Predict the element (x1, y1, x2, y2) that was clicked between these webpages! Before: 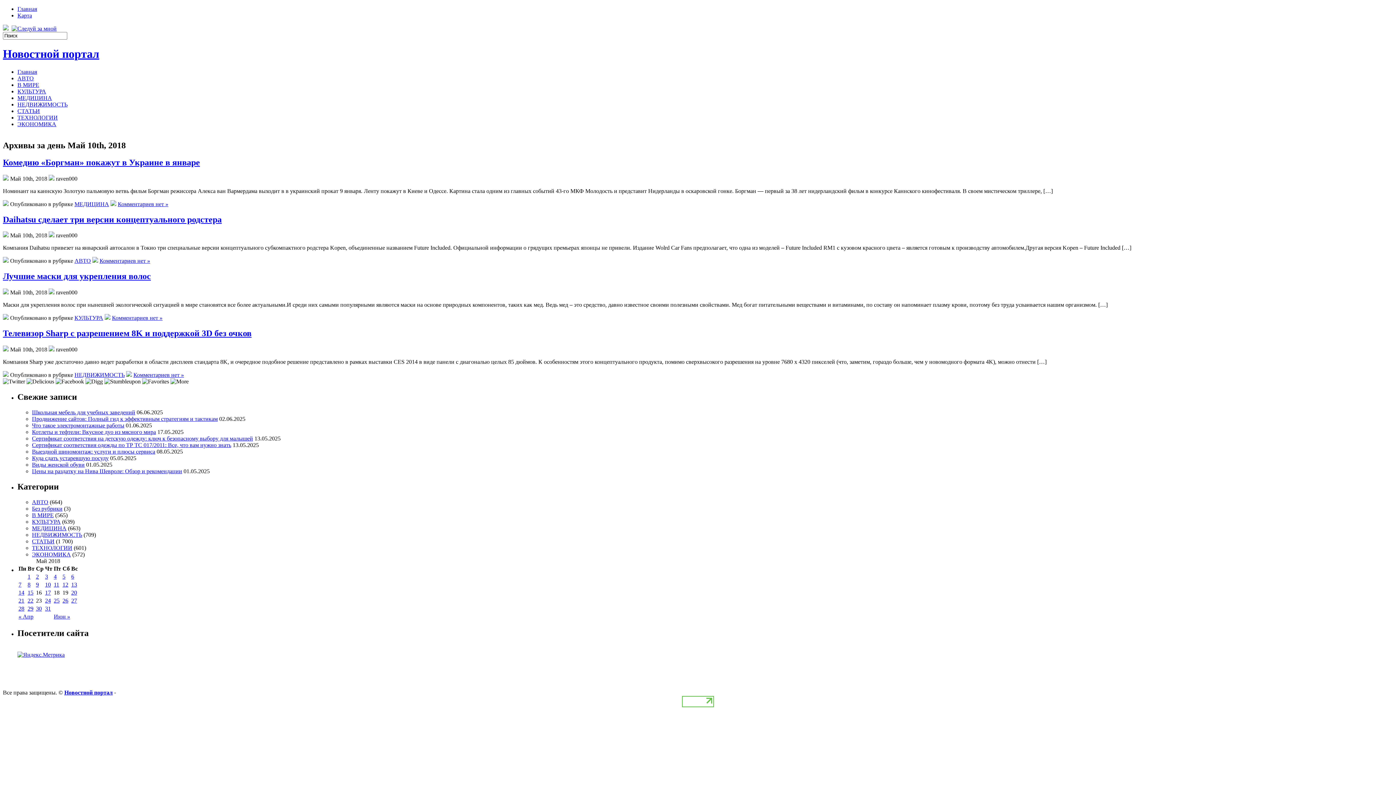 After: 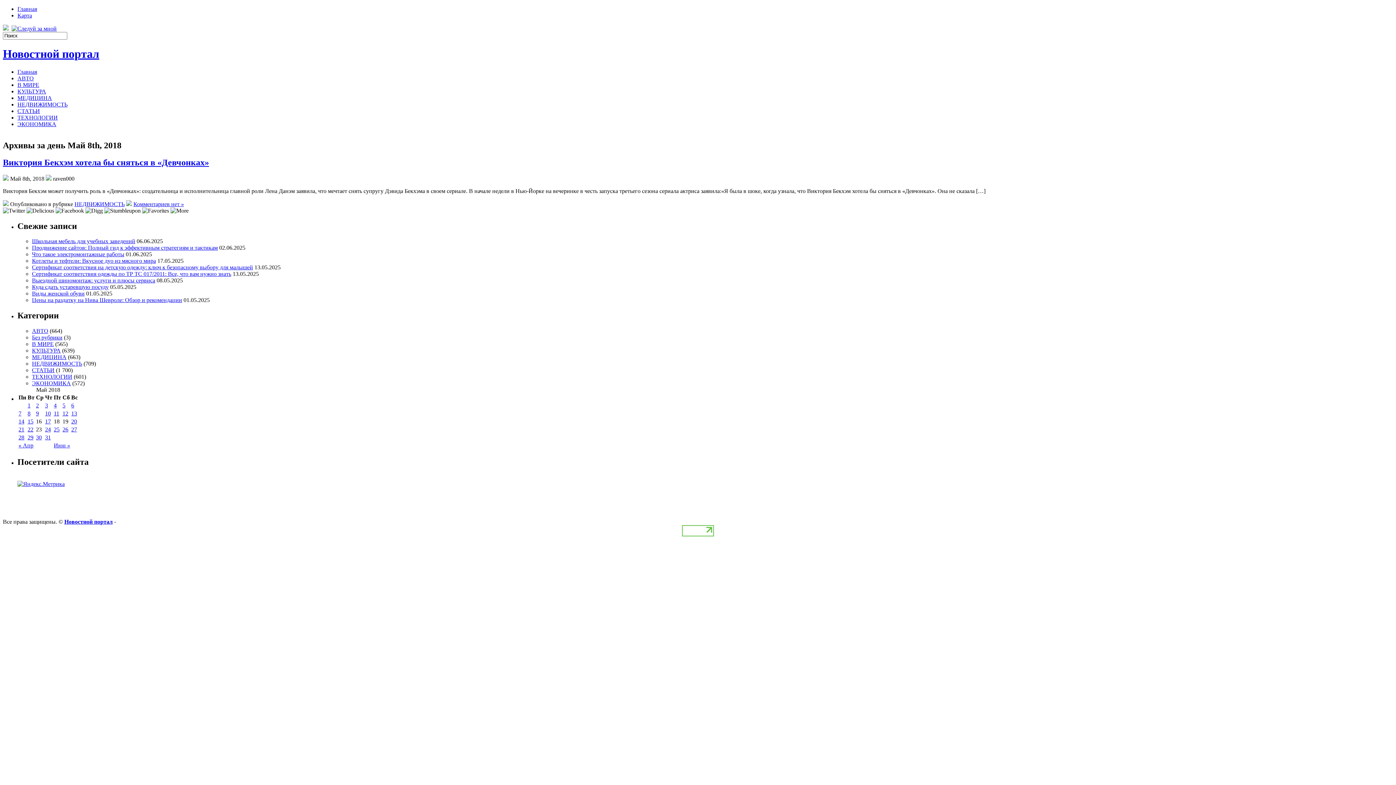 Action: label: Записи, опубликованные 08.05.2018 bbox: (27, 581, 30, 587)